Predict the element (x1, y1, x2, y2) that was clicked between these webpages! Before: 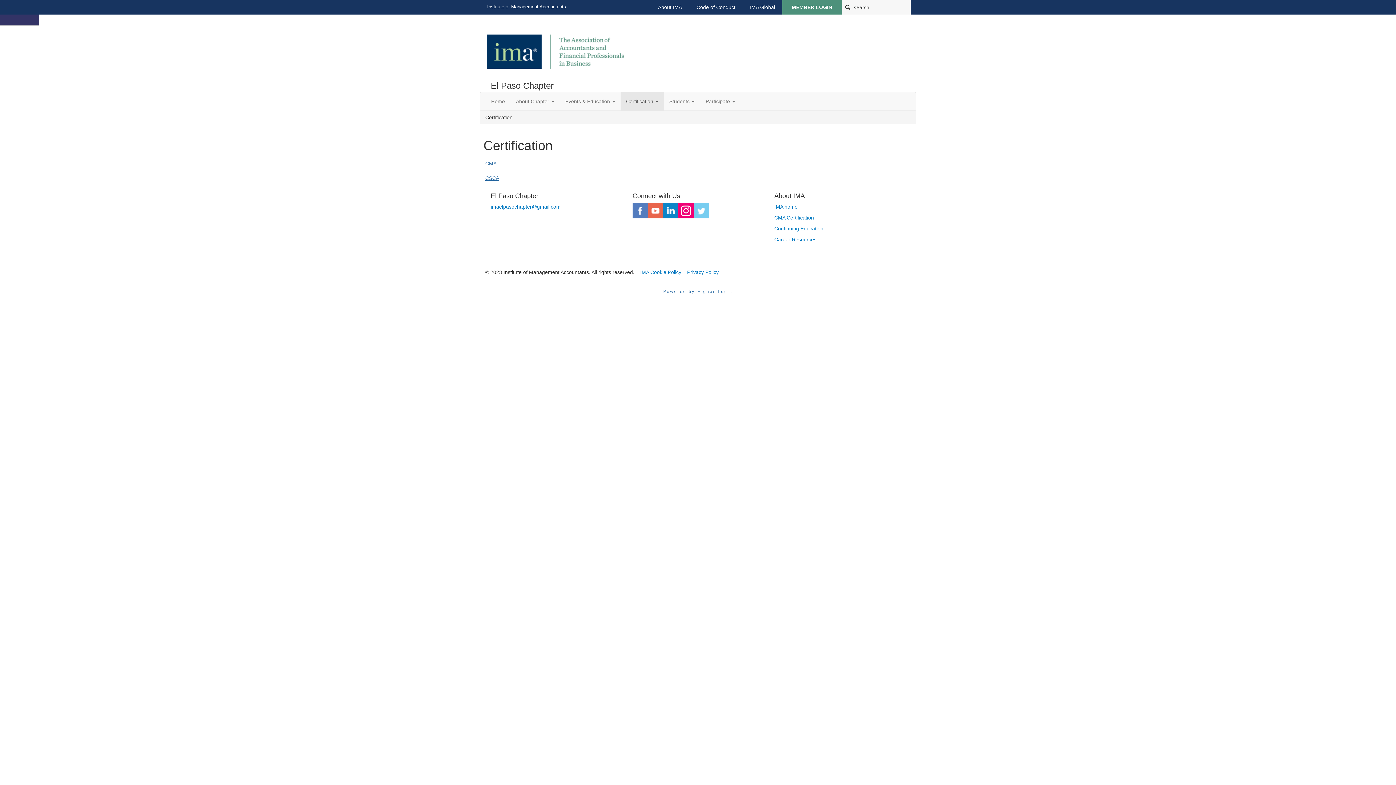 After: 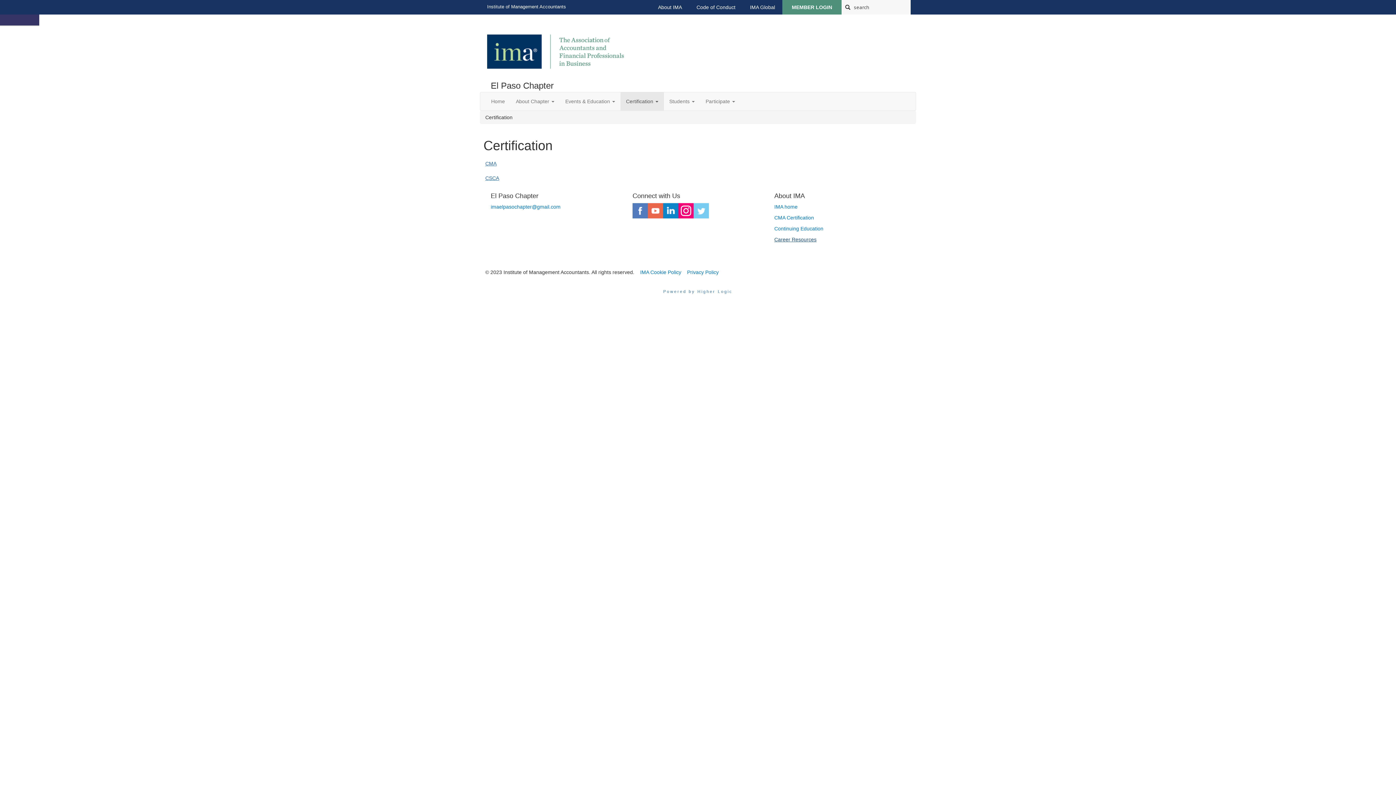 Action: bbox: (774, 236, 816, 242) label: Career Resources